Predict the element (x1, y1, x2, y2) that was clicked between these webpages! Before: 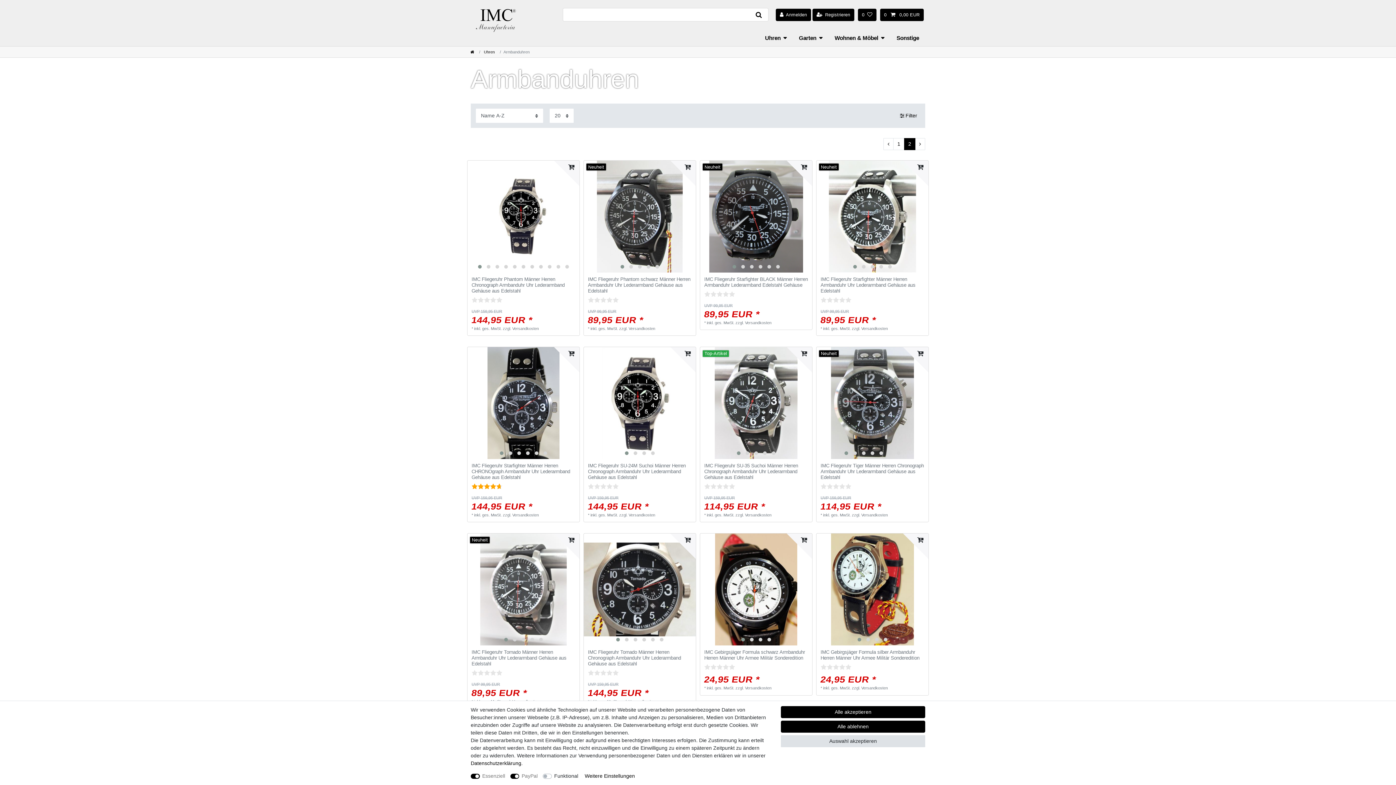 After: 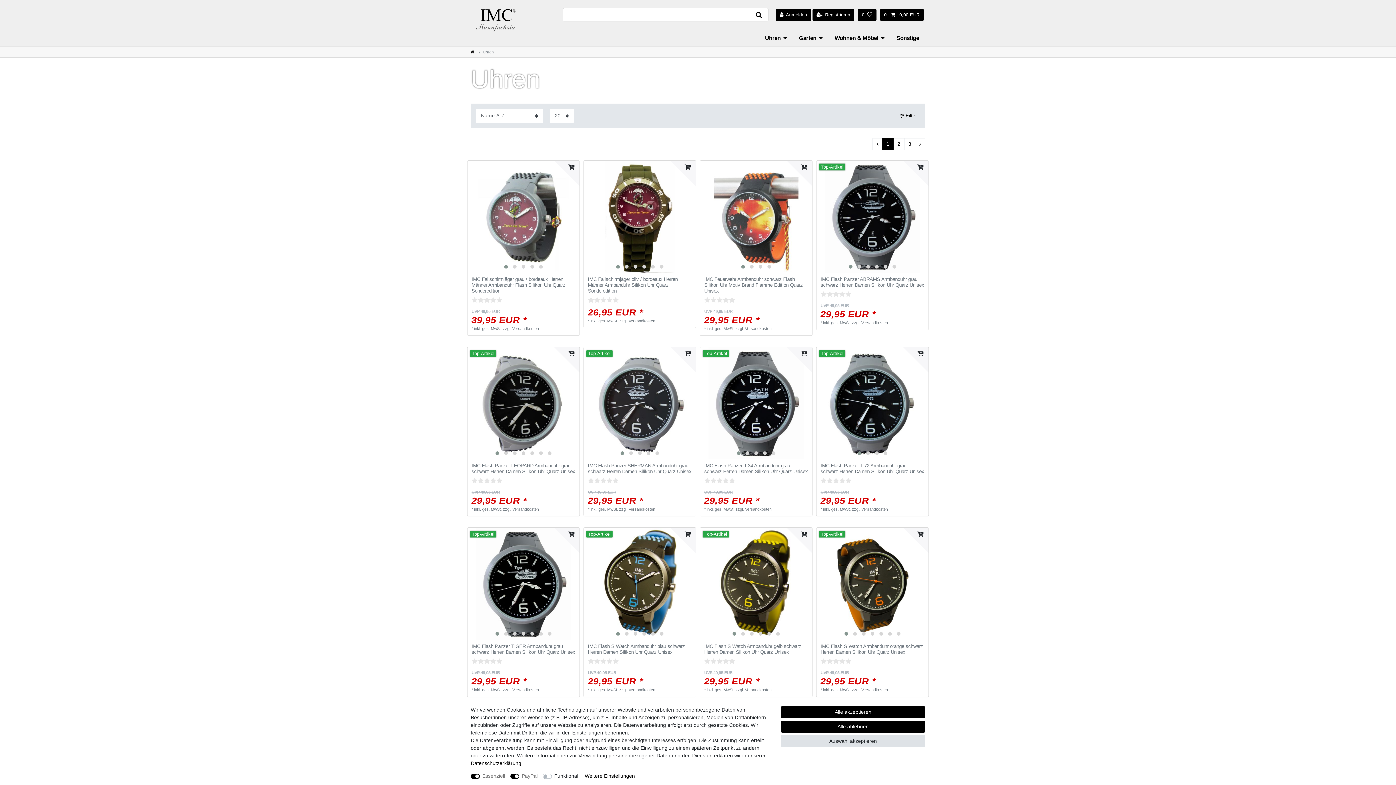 Action: bbox: (759, 29, 793, 46) label: Uhren